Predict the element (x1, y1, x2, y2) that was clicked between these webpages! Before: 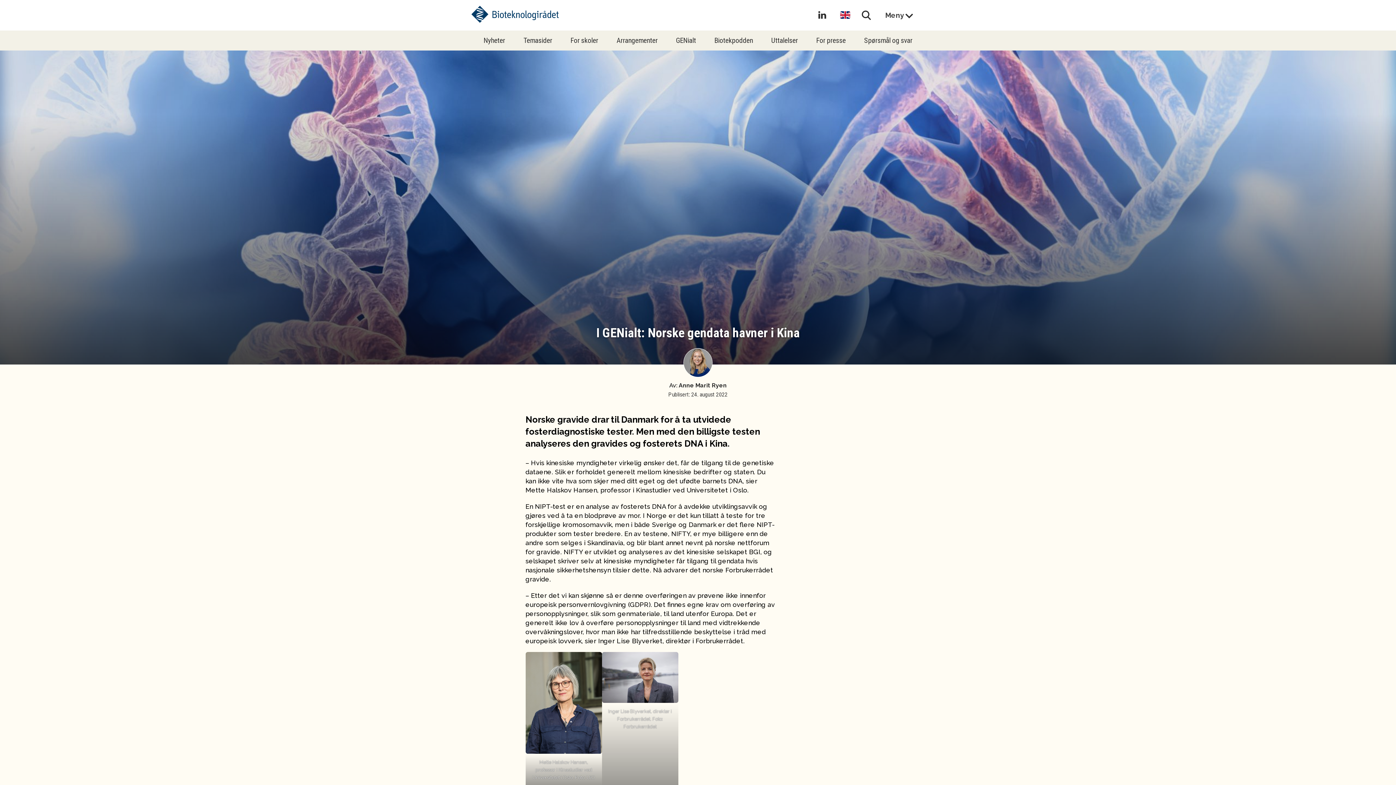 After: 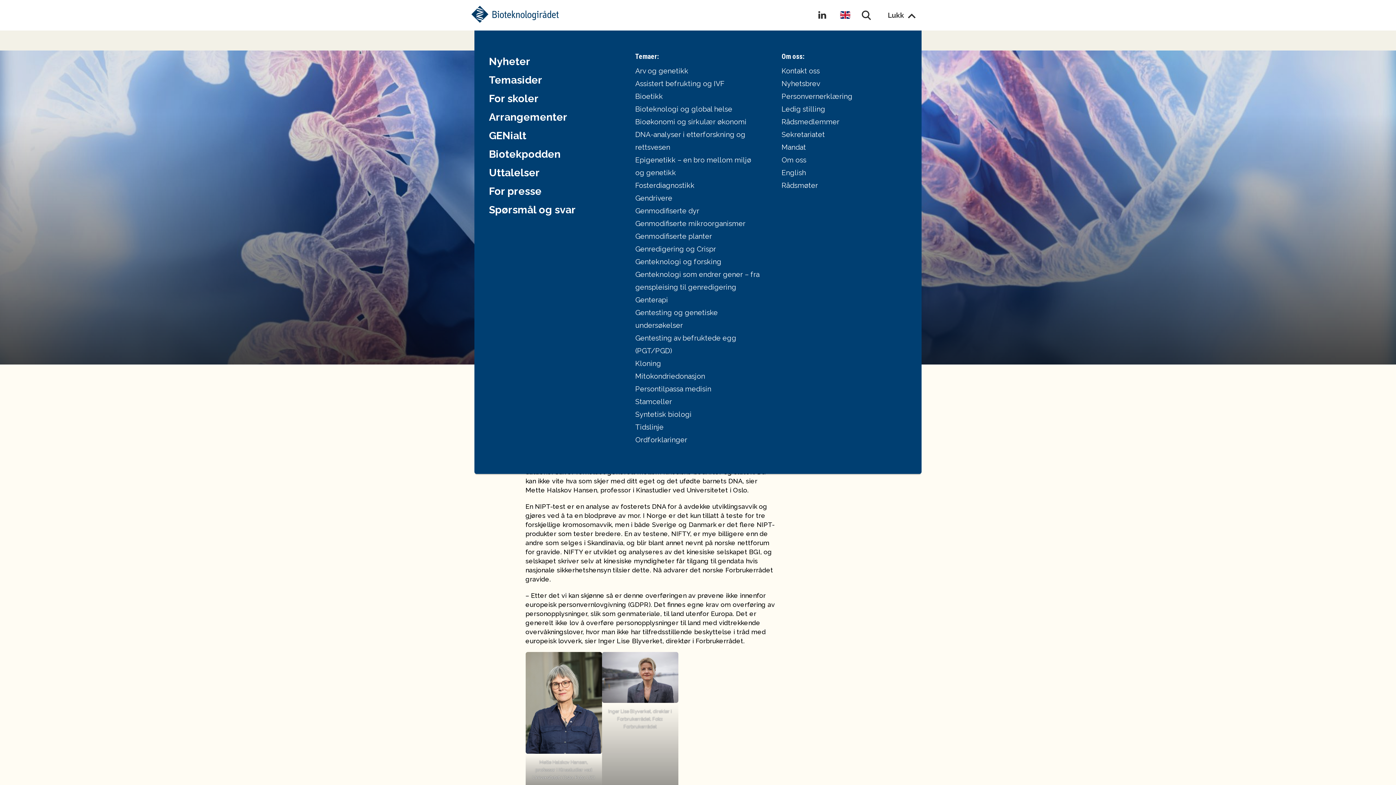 Action: bbox: (885, 11, 904, 19) label: Meny